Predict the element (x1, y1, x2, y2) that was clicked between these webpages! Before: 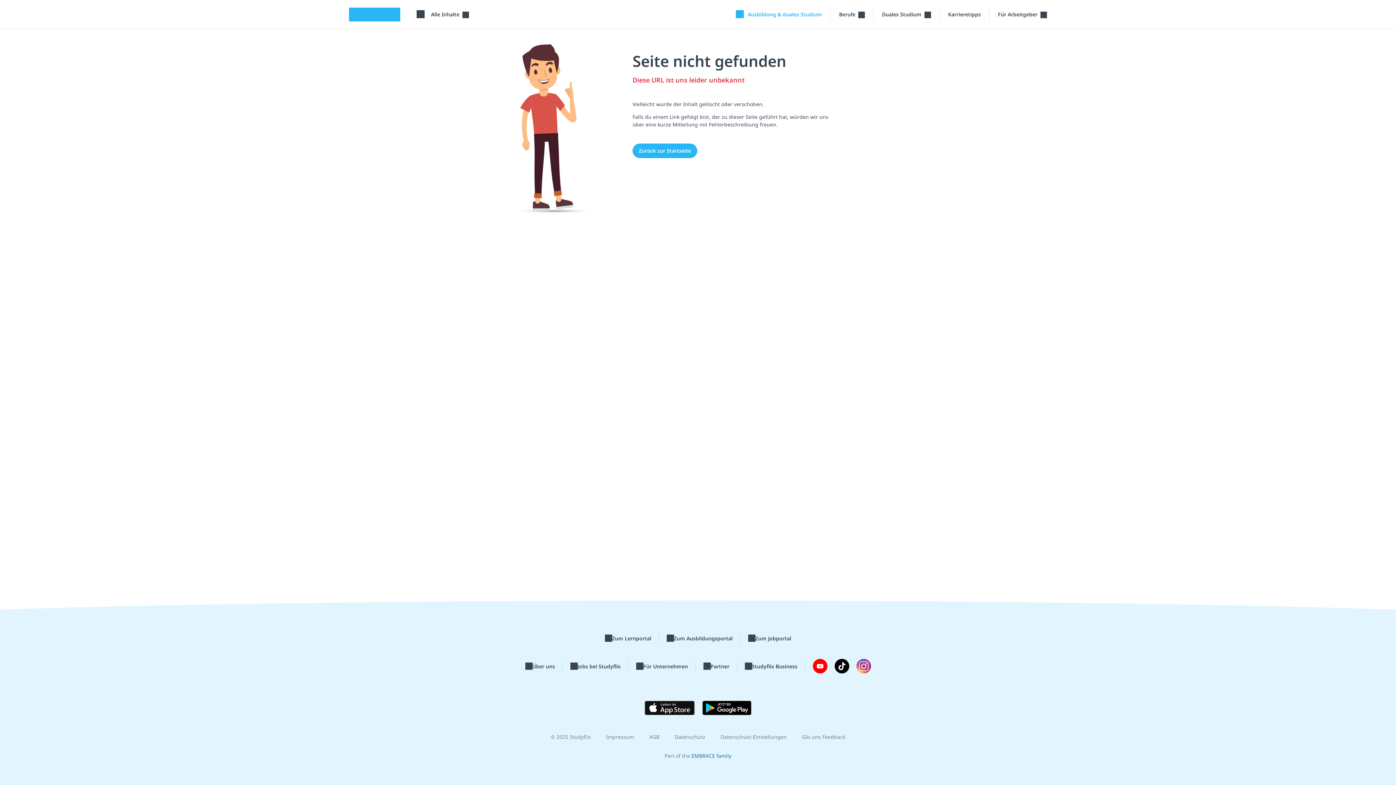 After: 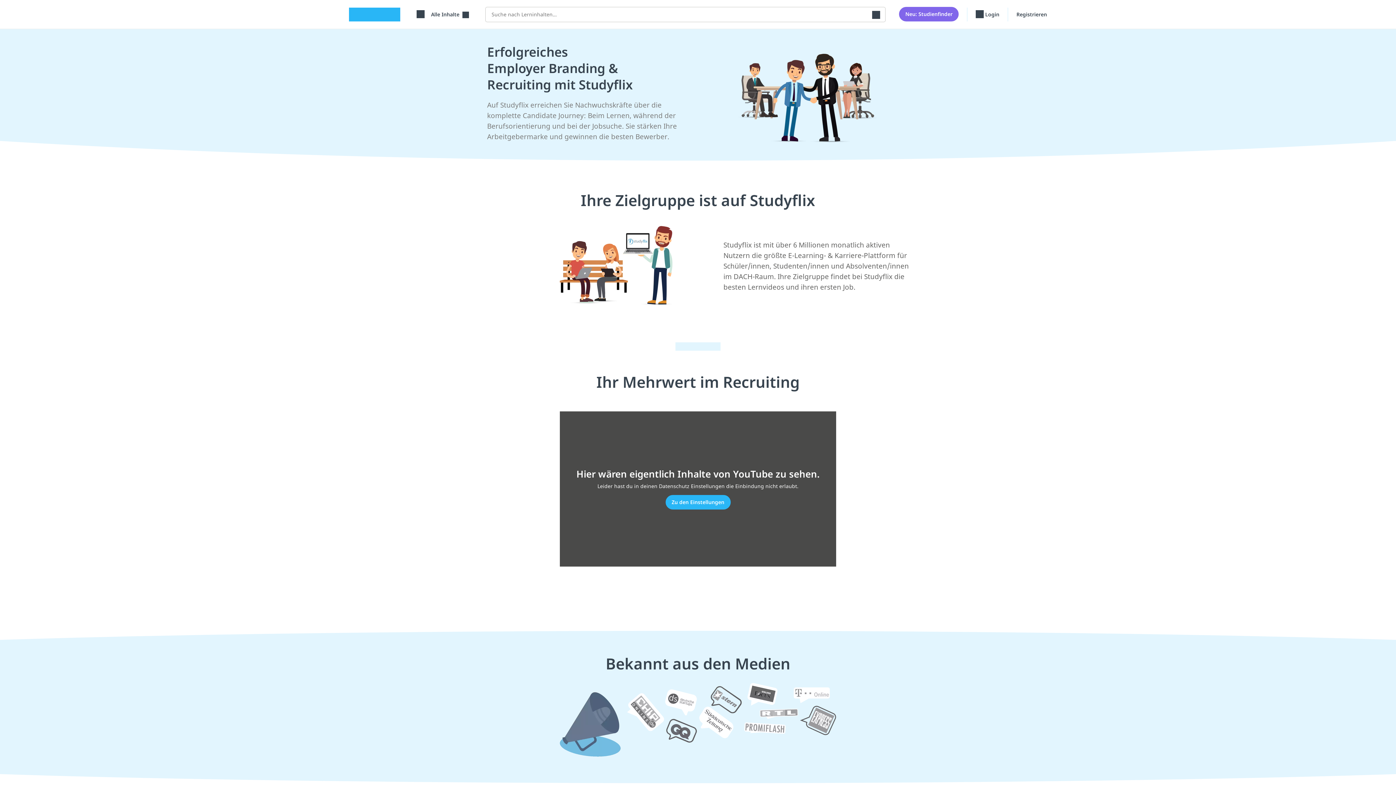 Action: bbox: (636, 662, 688, 670) label: Für Unternehmen